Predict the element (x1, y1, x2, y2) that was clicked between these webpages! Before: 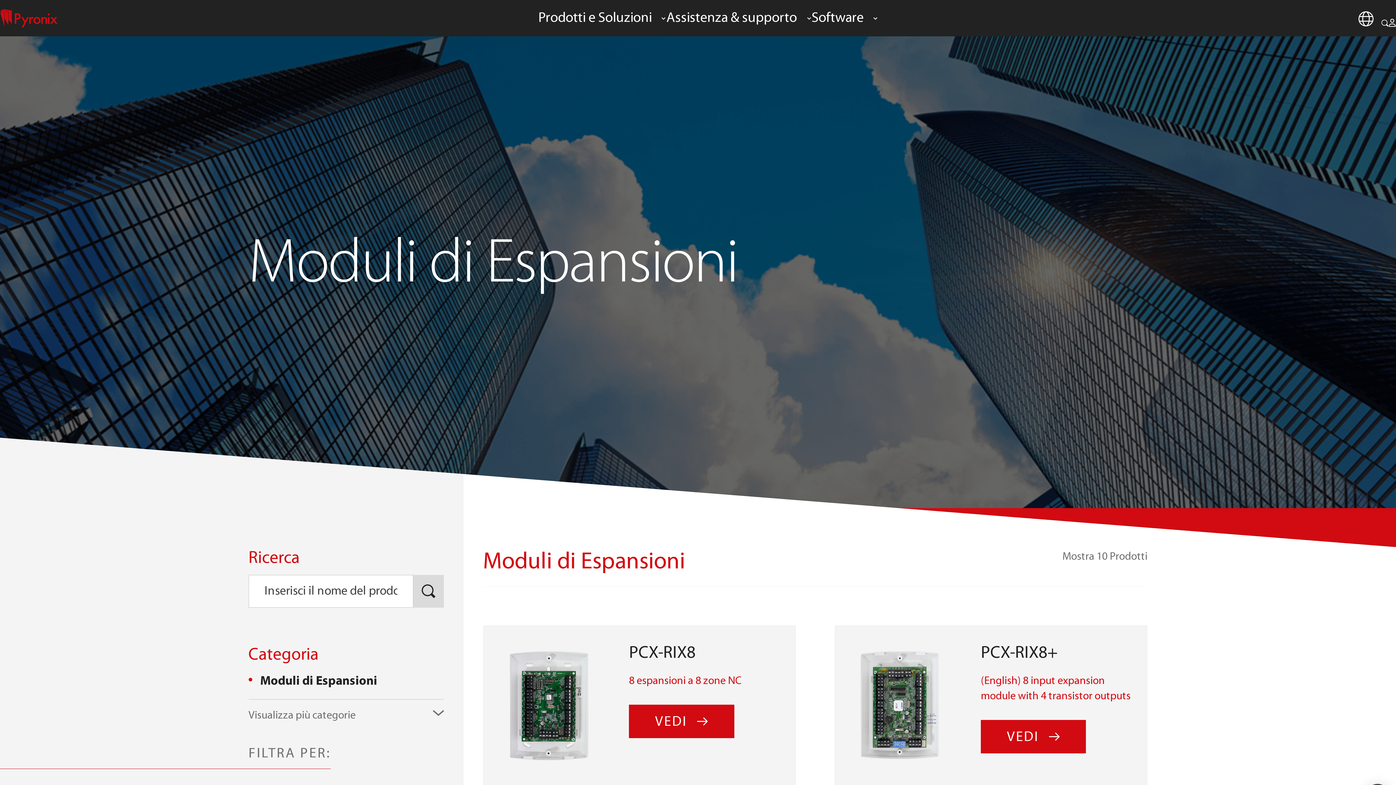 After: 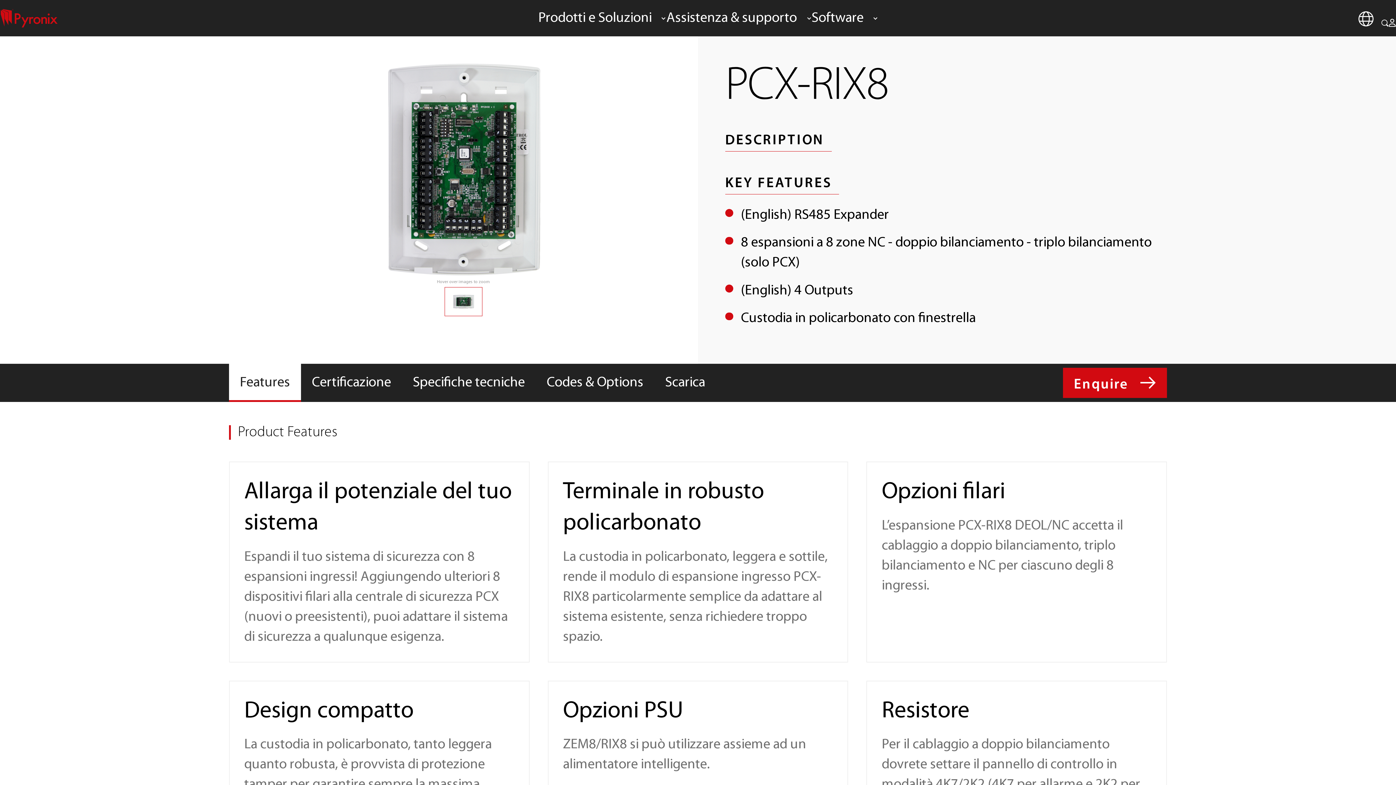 Action: label: VEDI  bbox: (629, 705, 734, 738)